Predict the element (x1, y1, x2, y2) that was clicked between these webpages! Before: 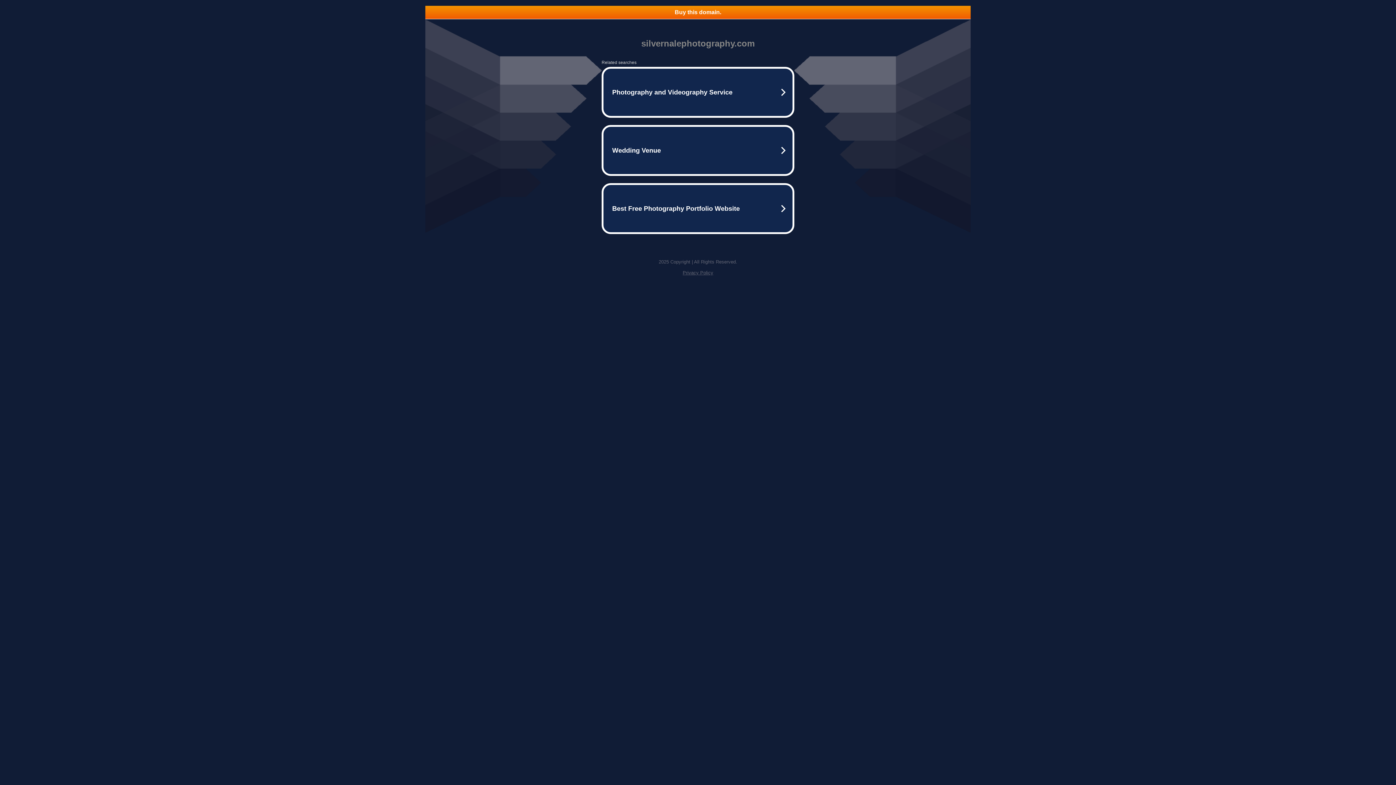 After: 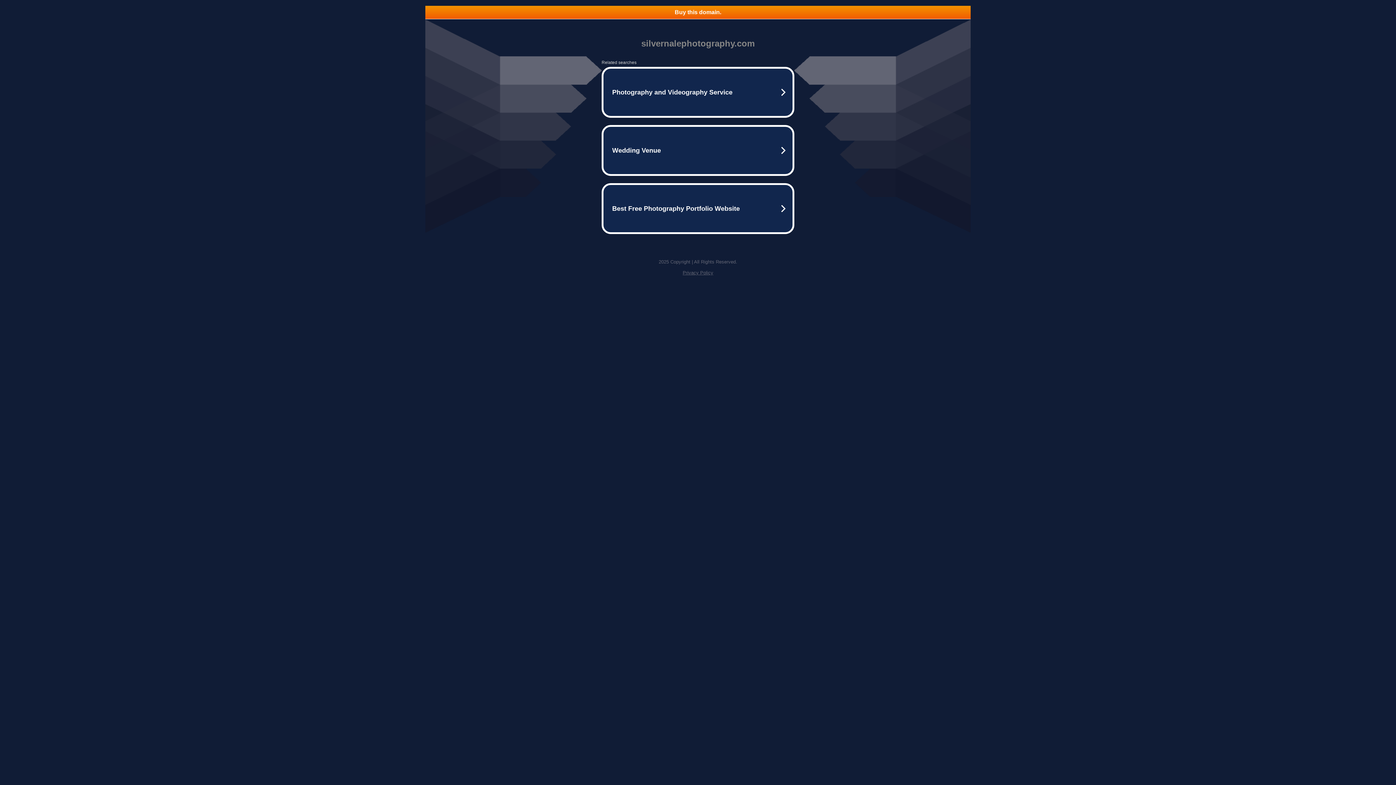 Action: bbox: (425, 5, 970, 18) label: Buy this domain.